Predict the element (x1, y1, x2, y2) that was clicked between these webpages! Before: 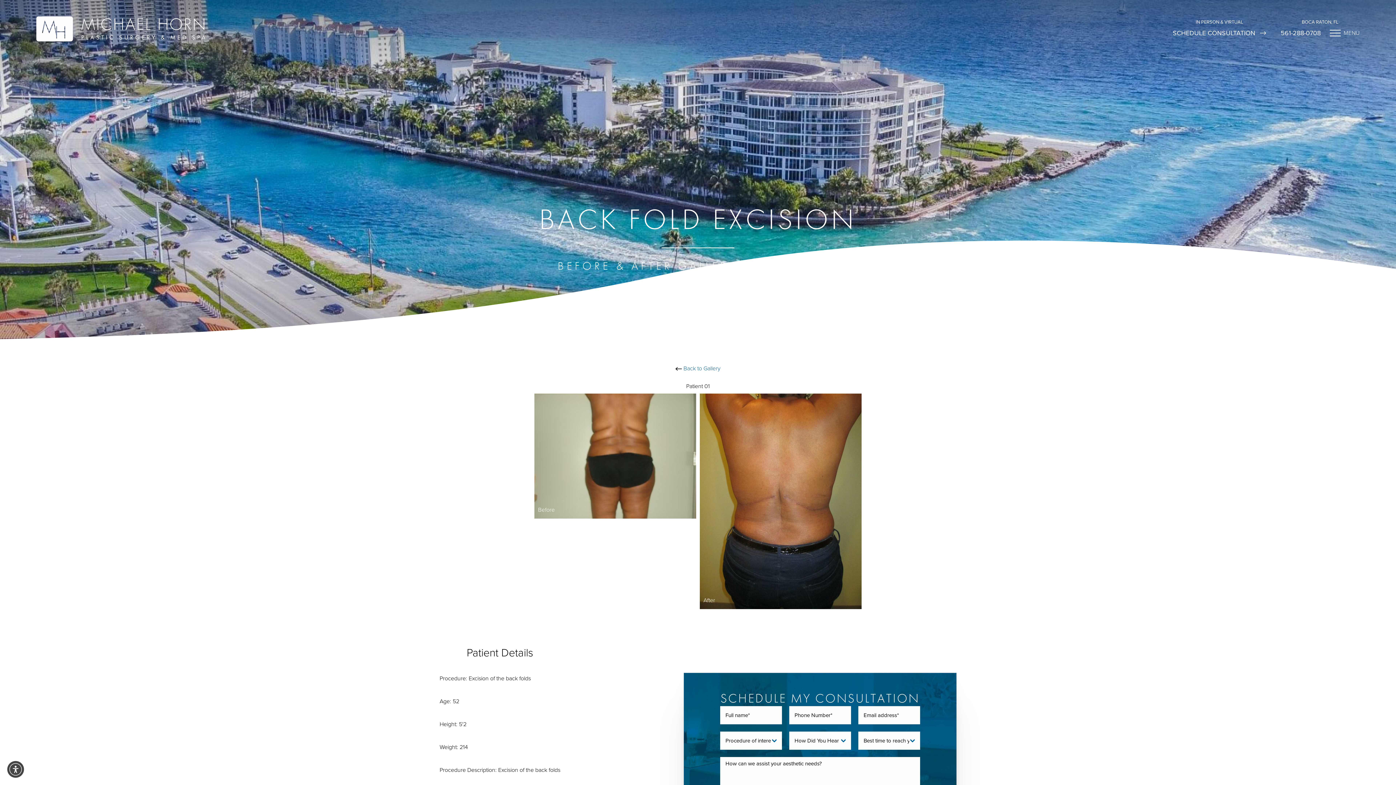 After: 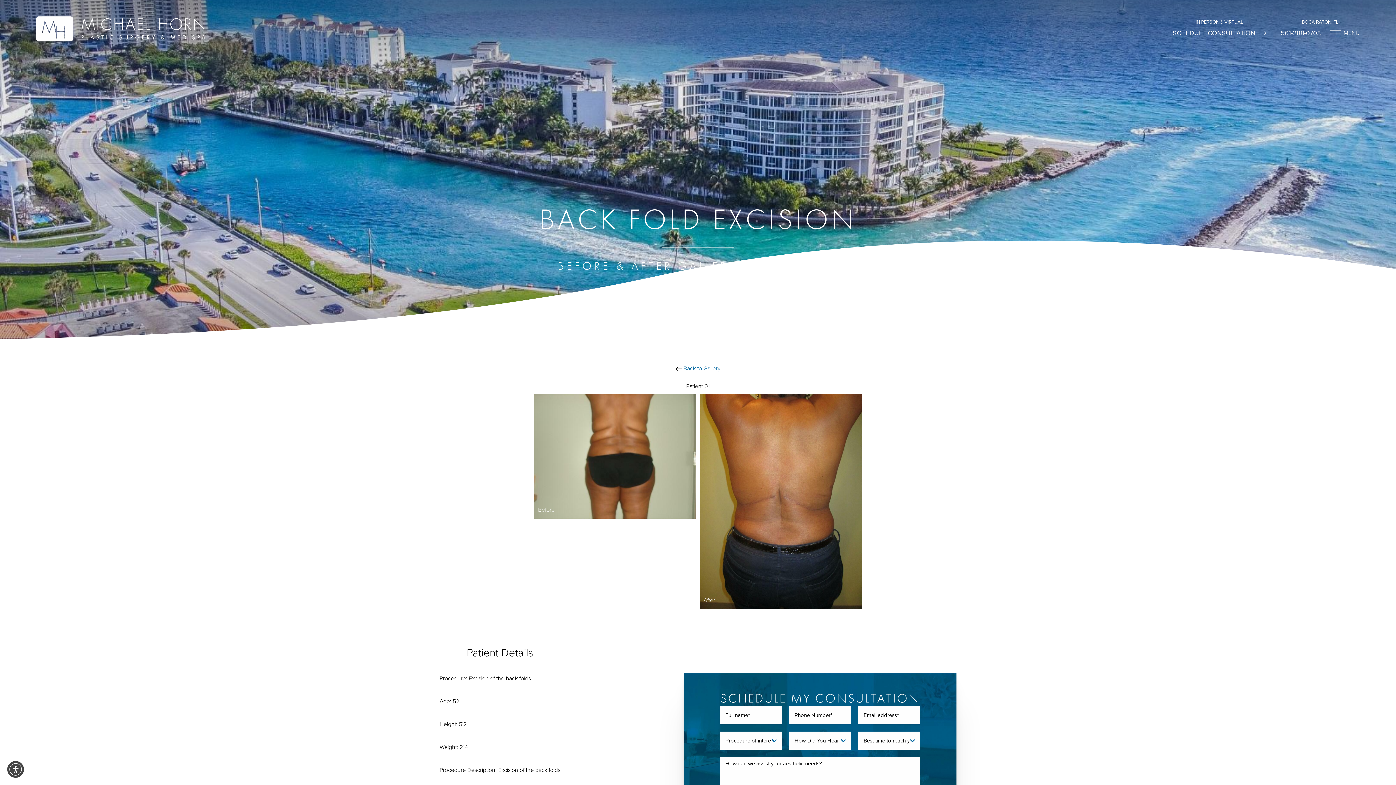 Action: bbox: (1281, 26, 1321, 39) label: Call Michael Horn Plastic Surgery & Med Spa